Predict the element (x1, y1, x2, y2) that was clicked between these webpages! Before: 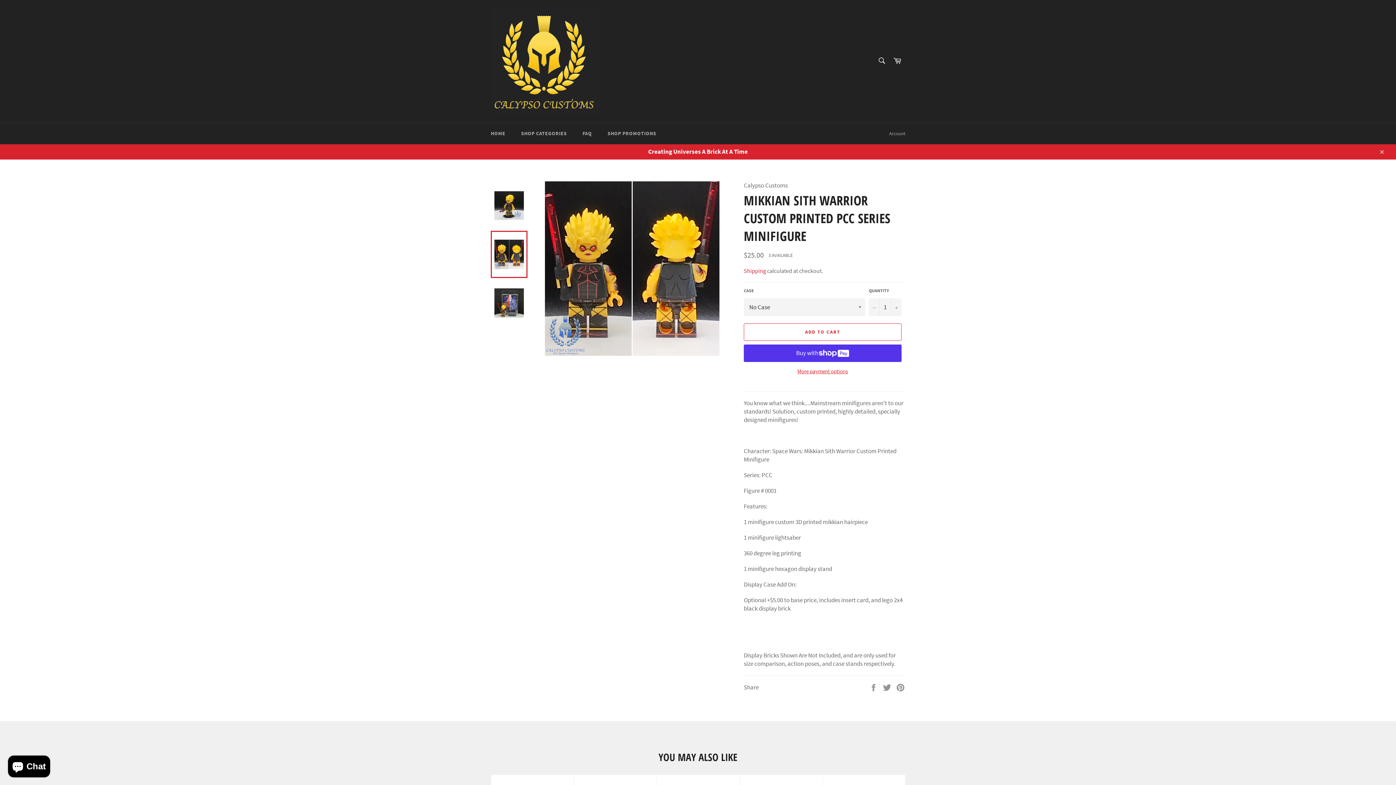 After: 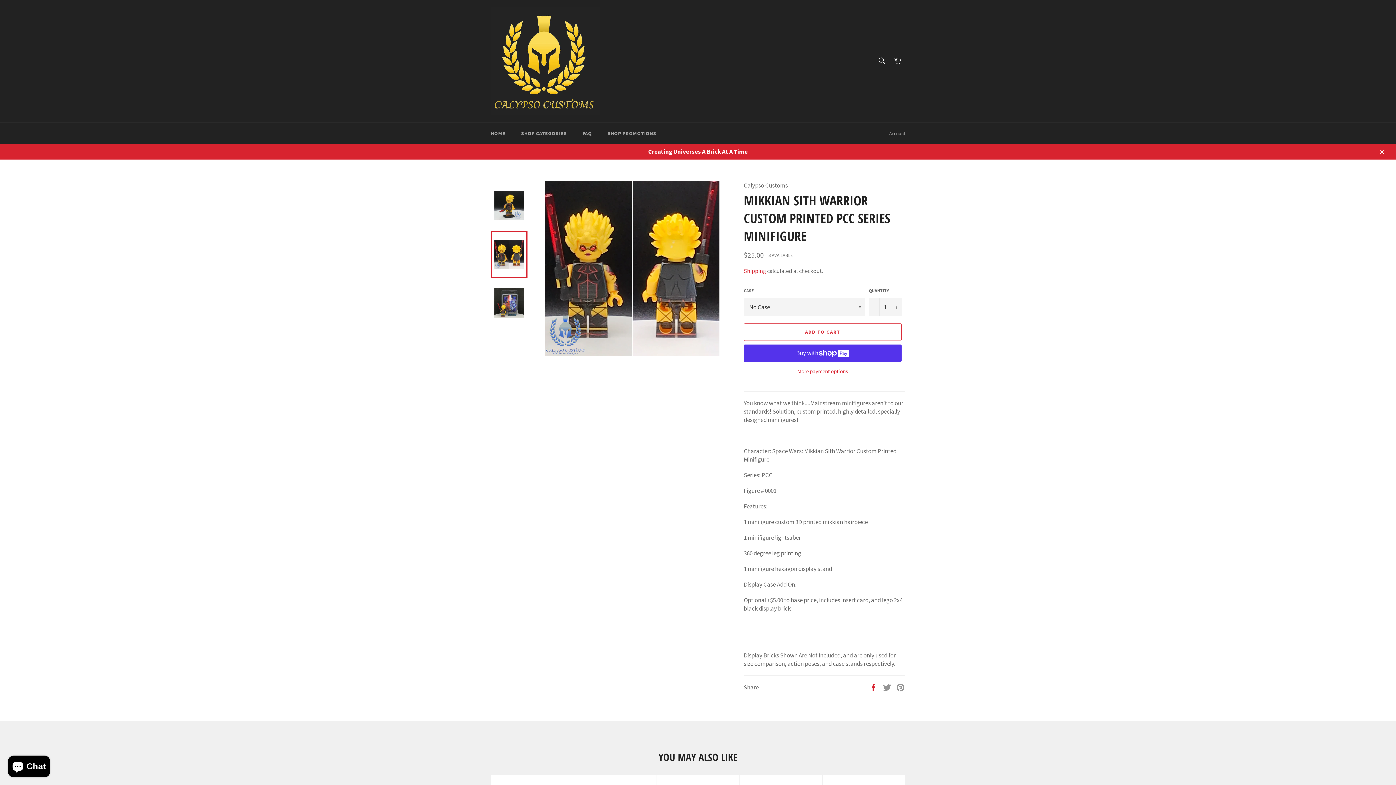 Action: label:  
Share on Facebook bbox: (869, 683, 879, 691)